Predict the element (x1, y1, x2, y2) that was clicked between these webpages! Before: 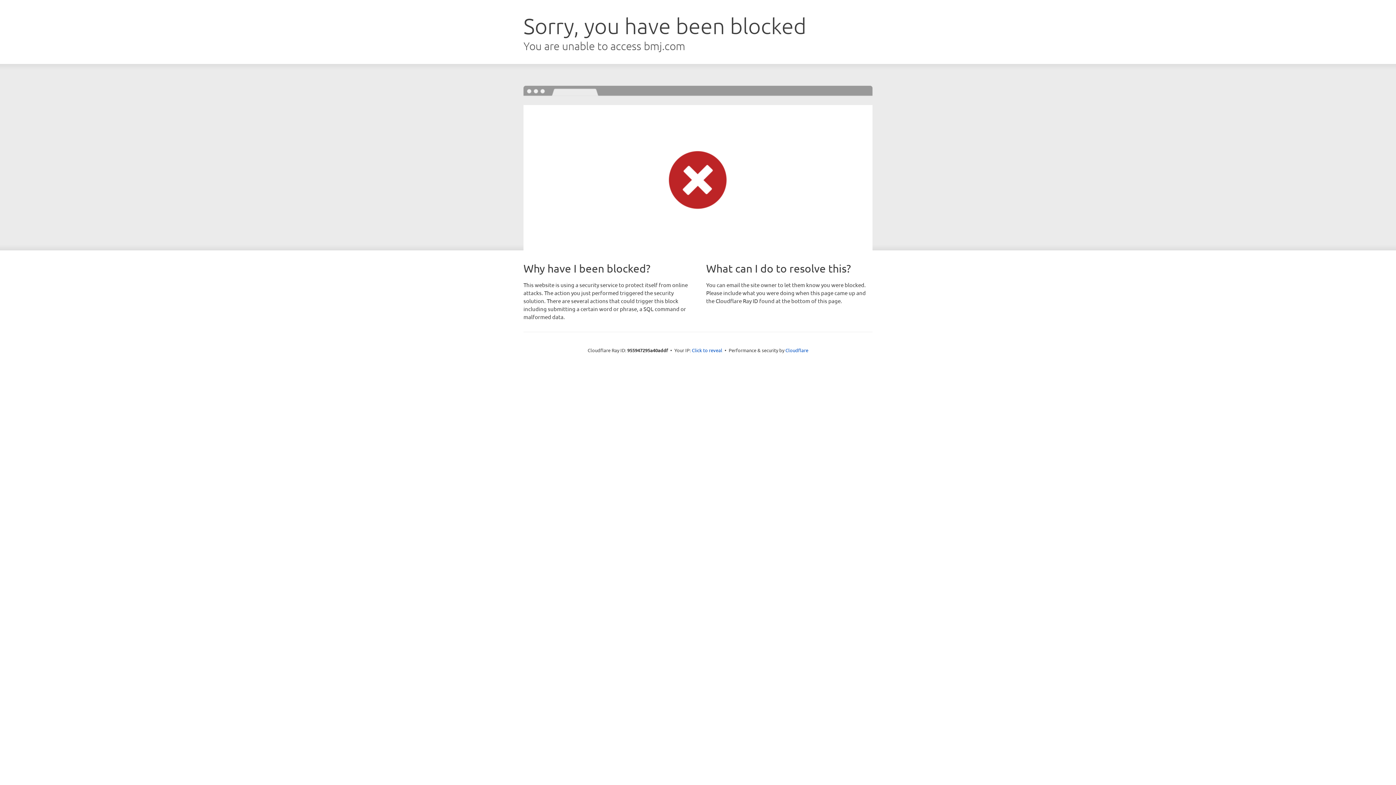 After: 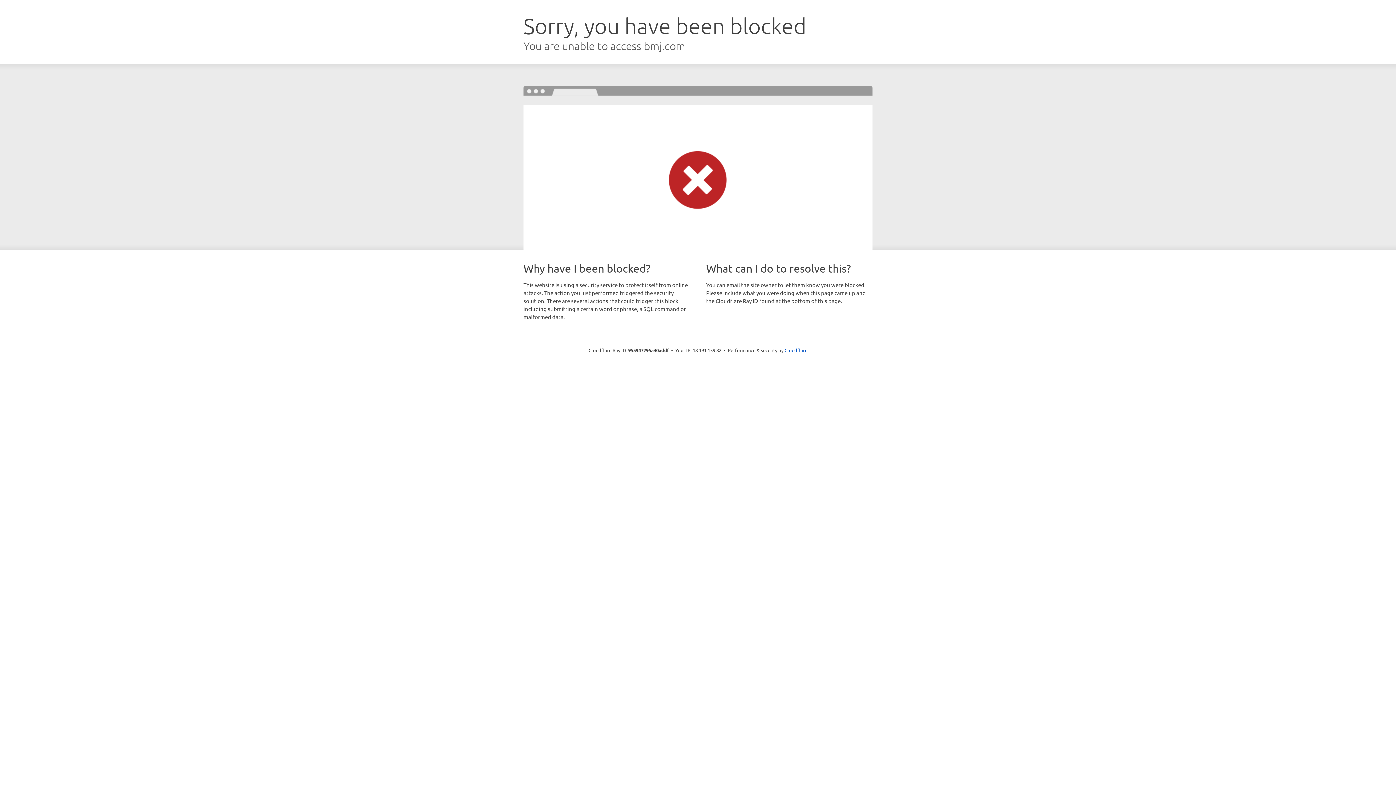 Action: bbox: (692, 346, 722, 353) label: Click to reveal